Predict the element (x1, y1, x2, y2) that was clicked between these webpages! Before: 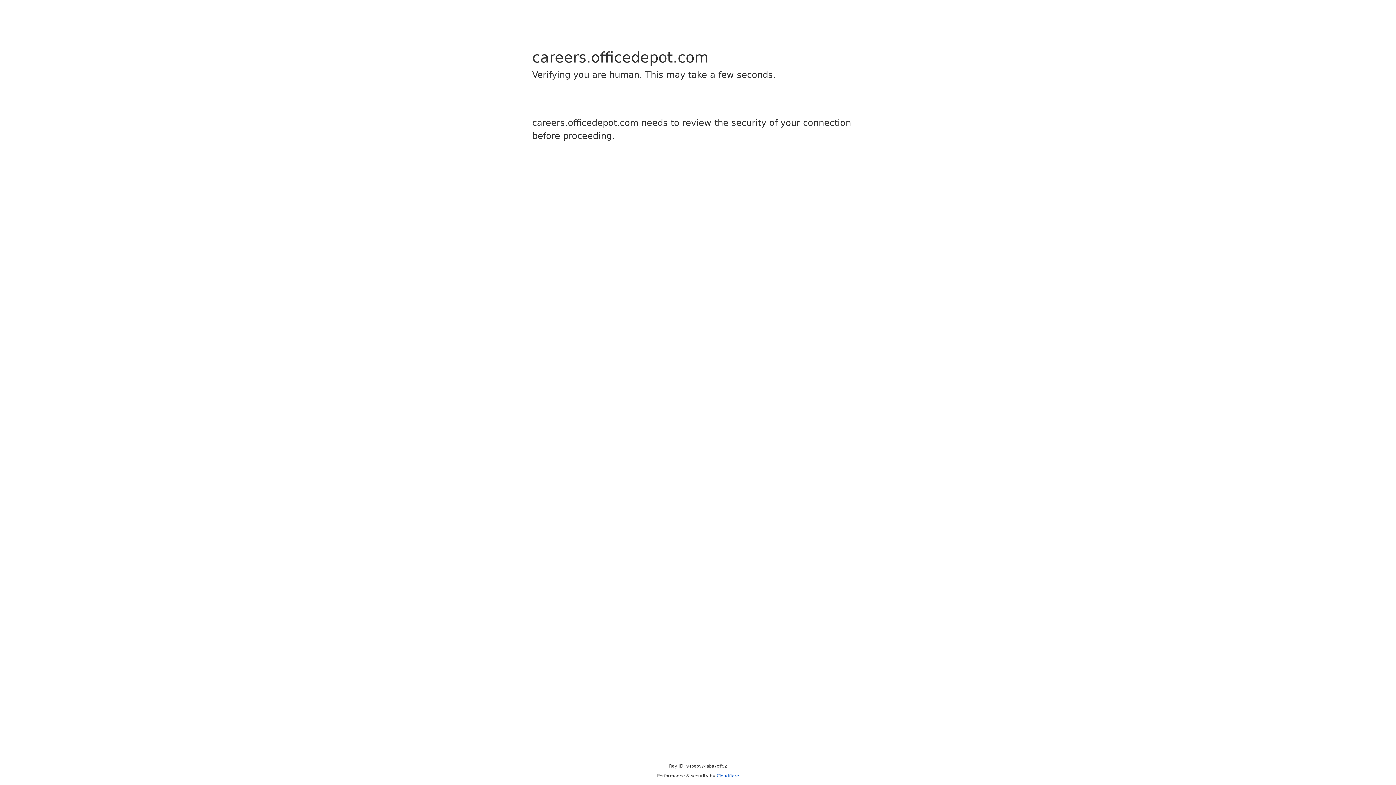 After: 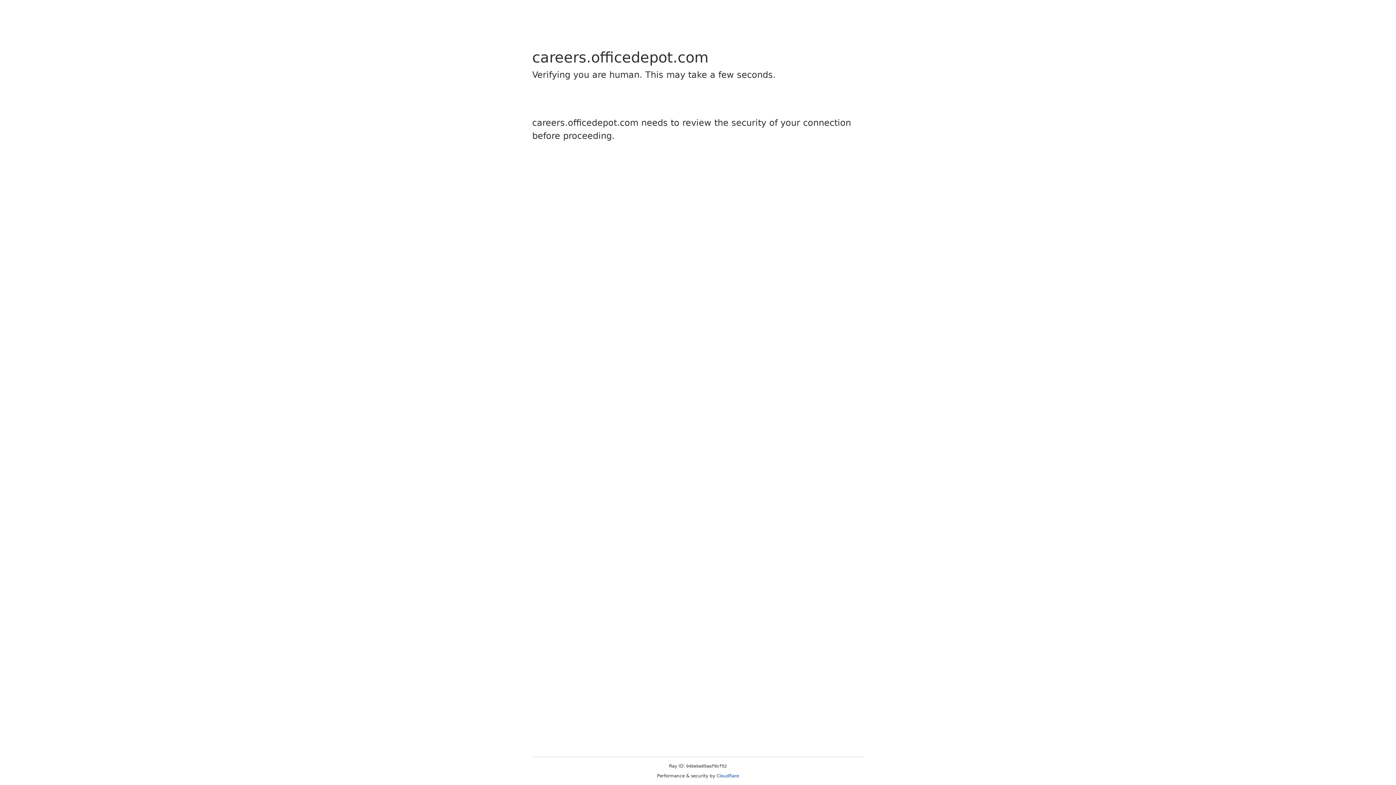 Action: bbox: (716, 773, 739, 778) label: Cloudflare